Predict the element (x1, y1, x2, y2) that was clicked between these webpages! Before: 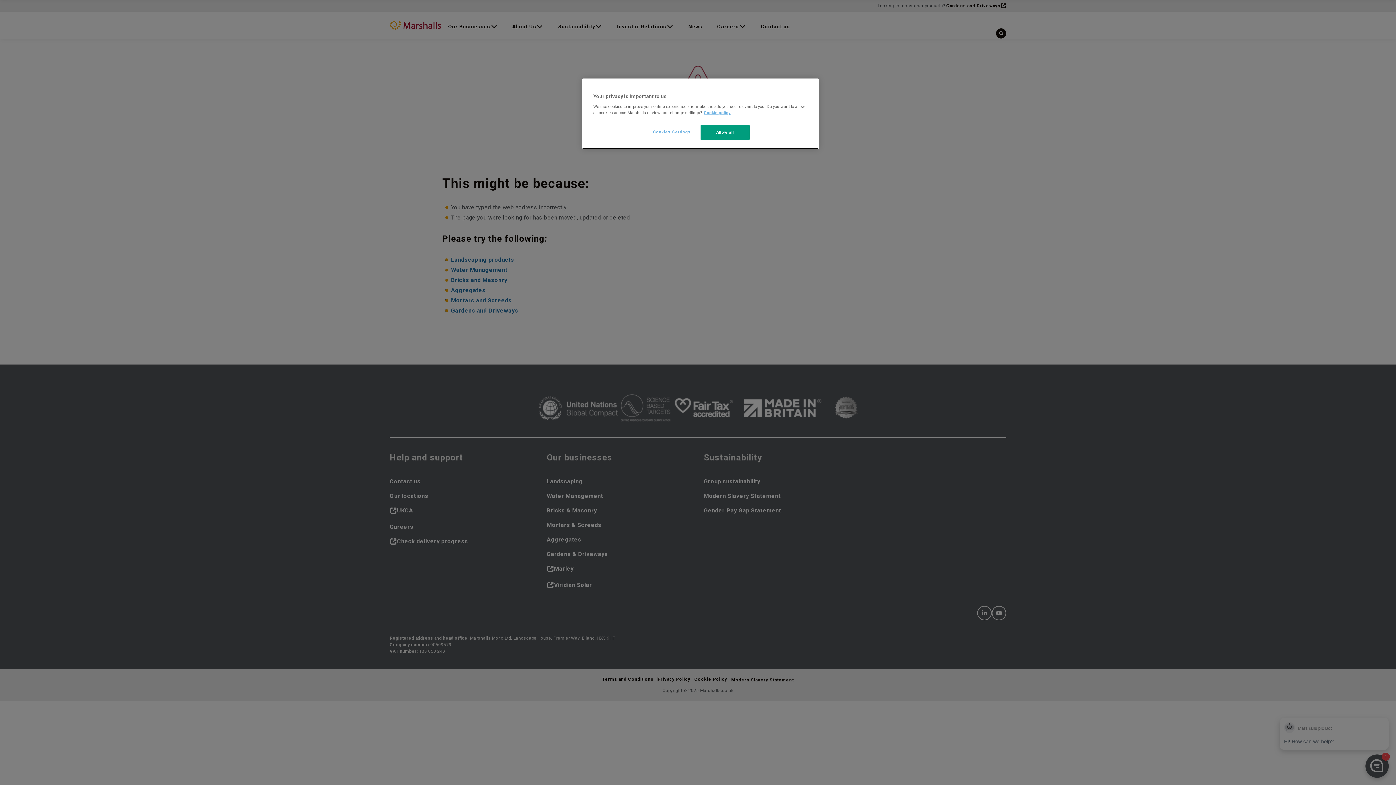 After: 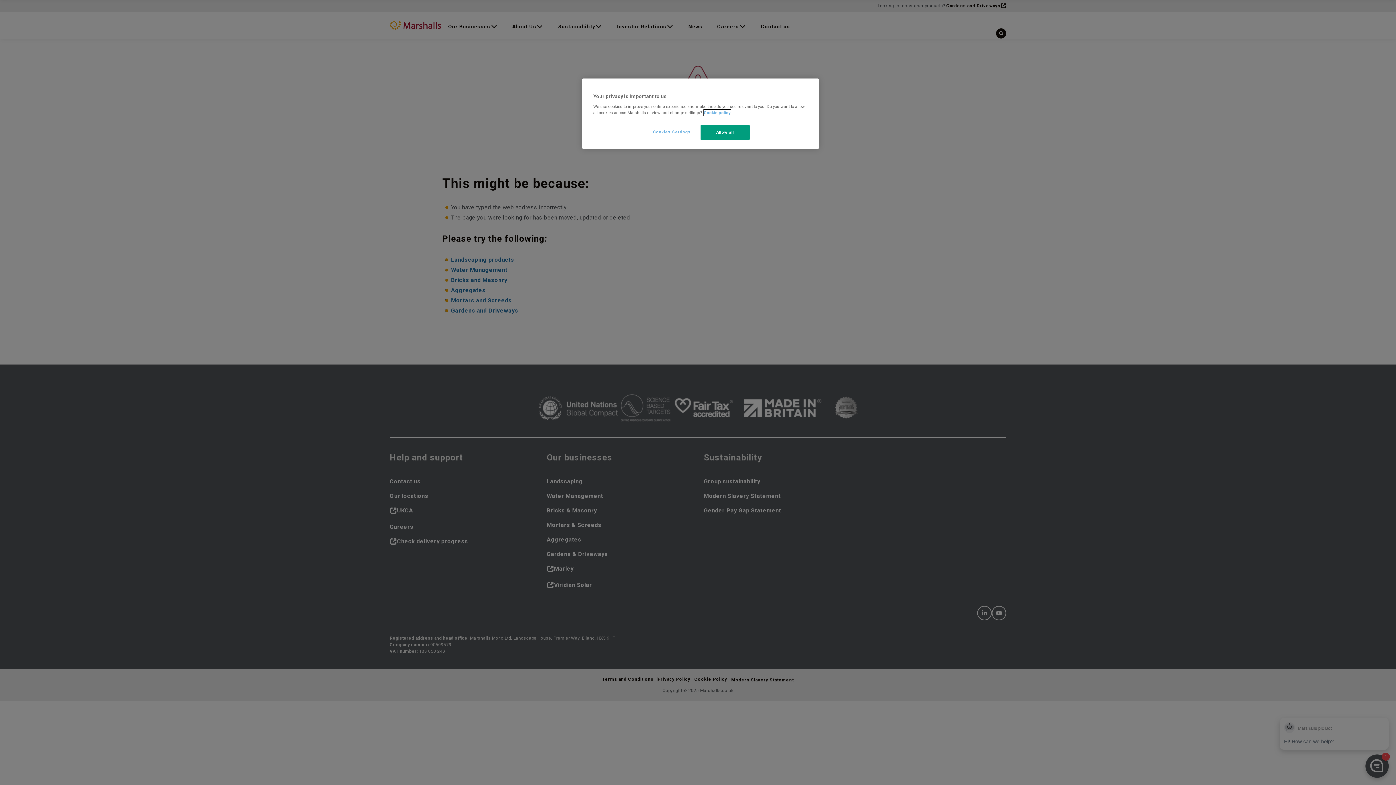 Action: label: More information about your privacy, opens in a new tab bbox: (704, 109, 730, 116)